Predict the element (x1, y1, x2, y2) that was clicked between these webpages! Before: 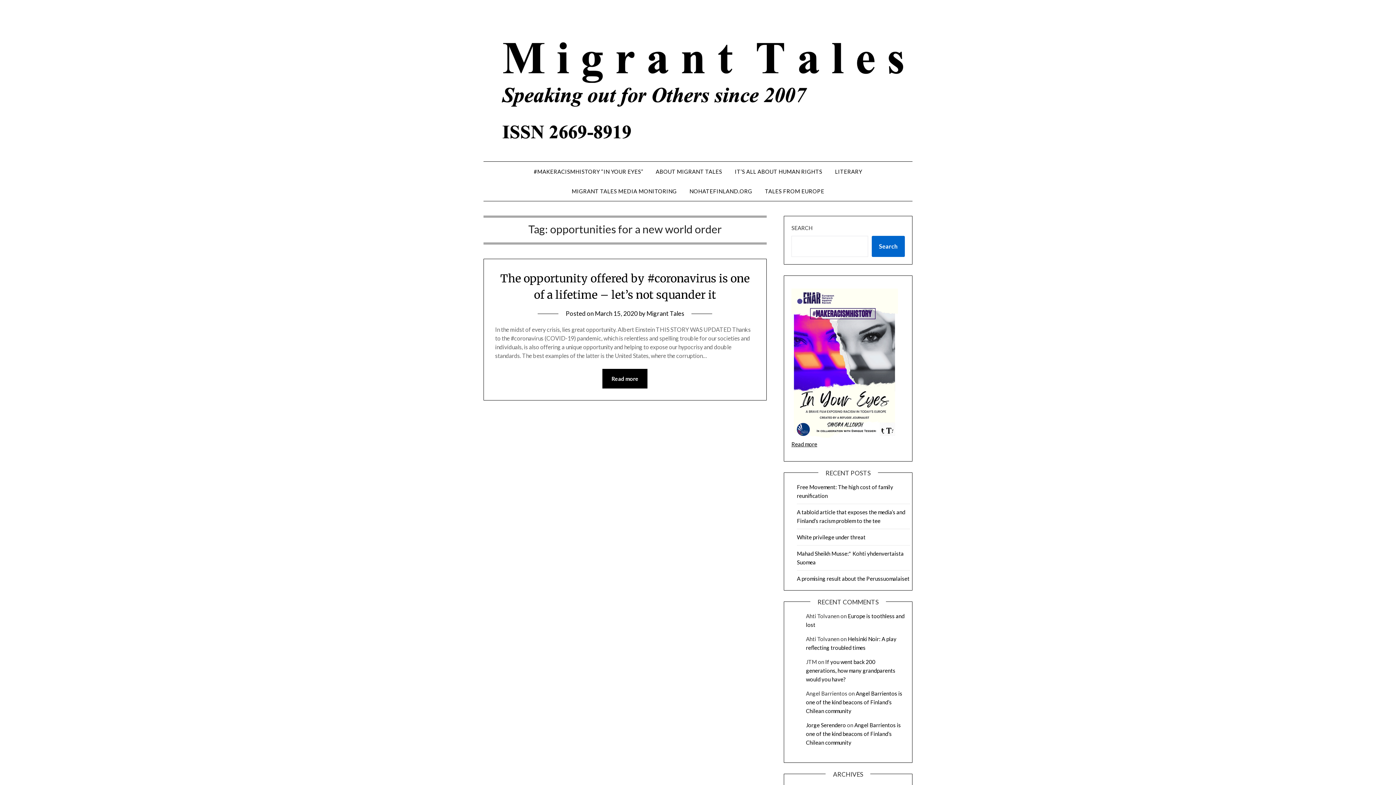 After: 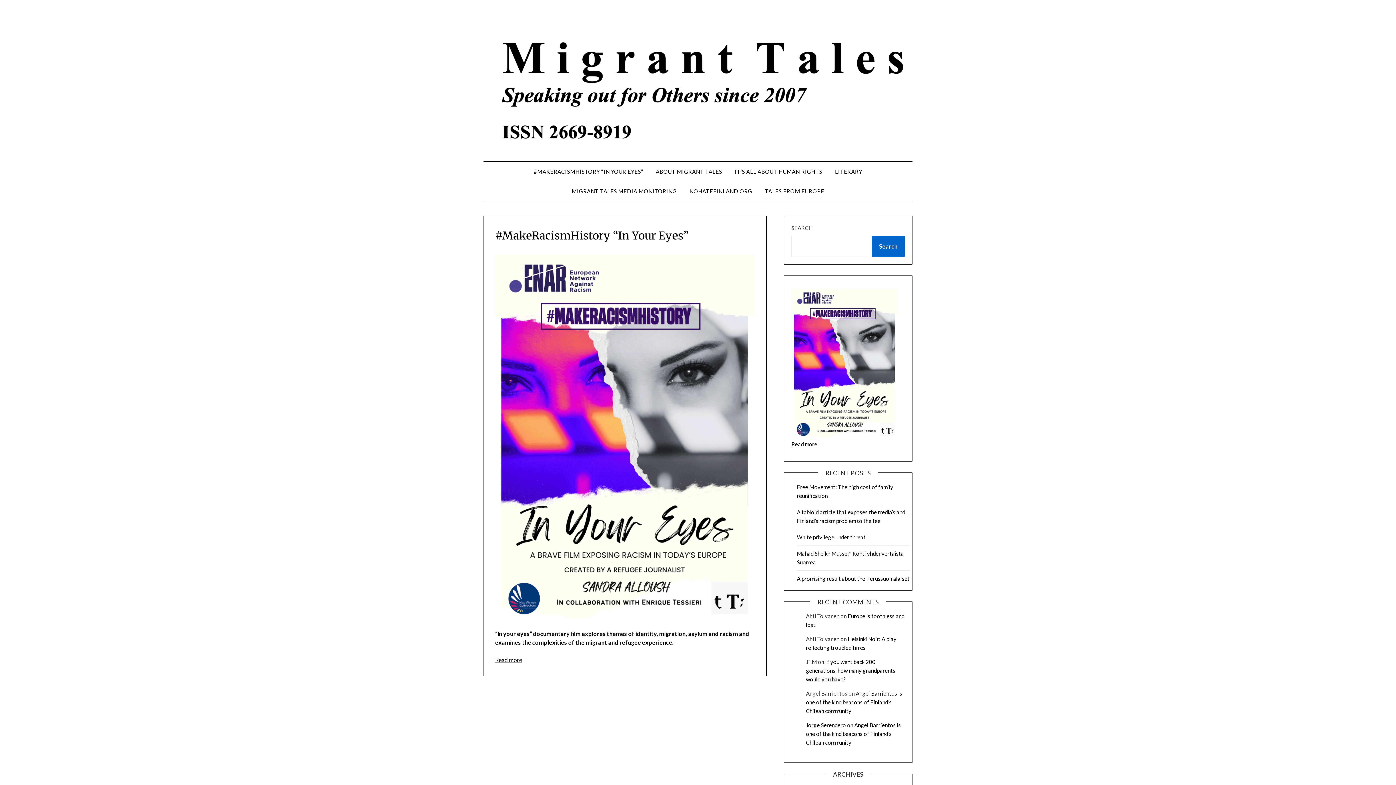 Action: label: #MAKERACISMHISTORY “IN YOUR EYES” bbox: (528, 161, 649, 181)